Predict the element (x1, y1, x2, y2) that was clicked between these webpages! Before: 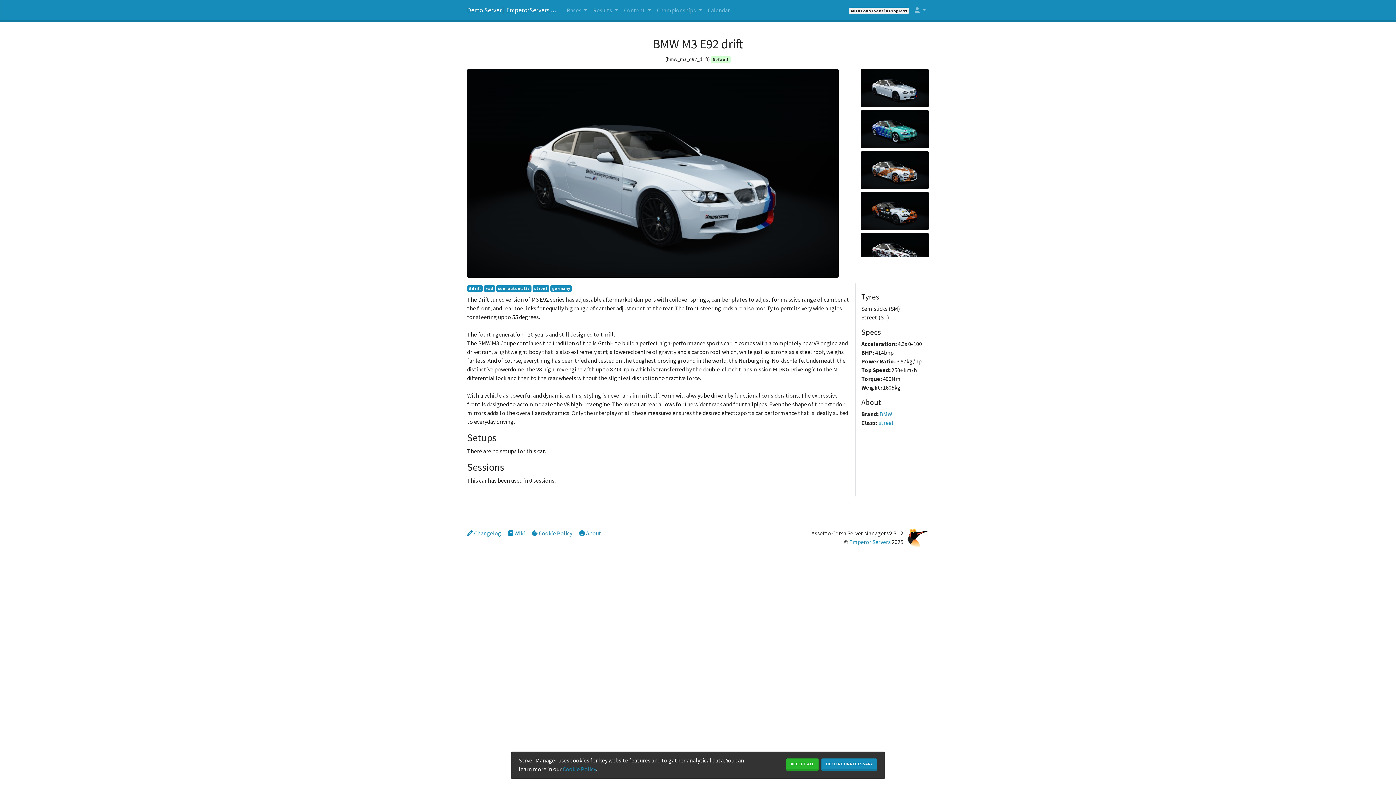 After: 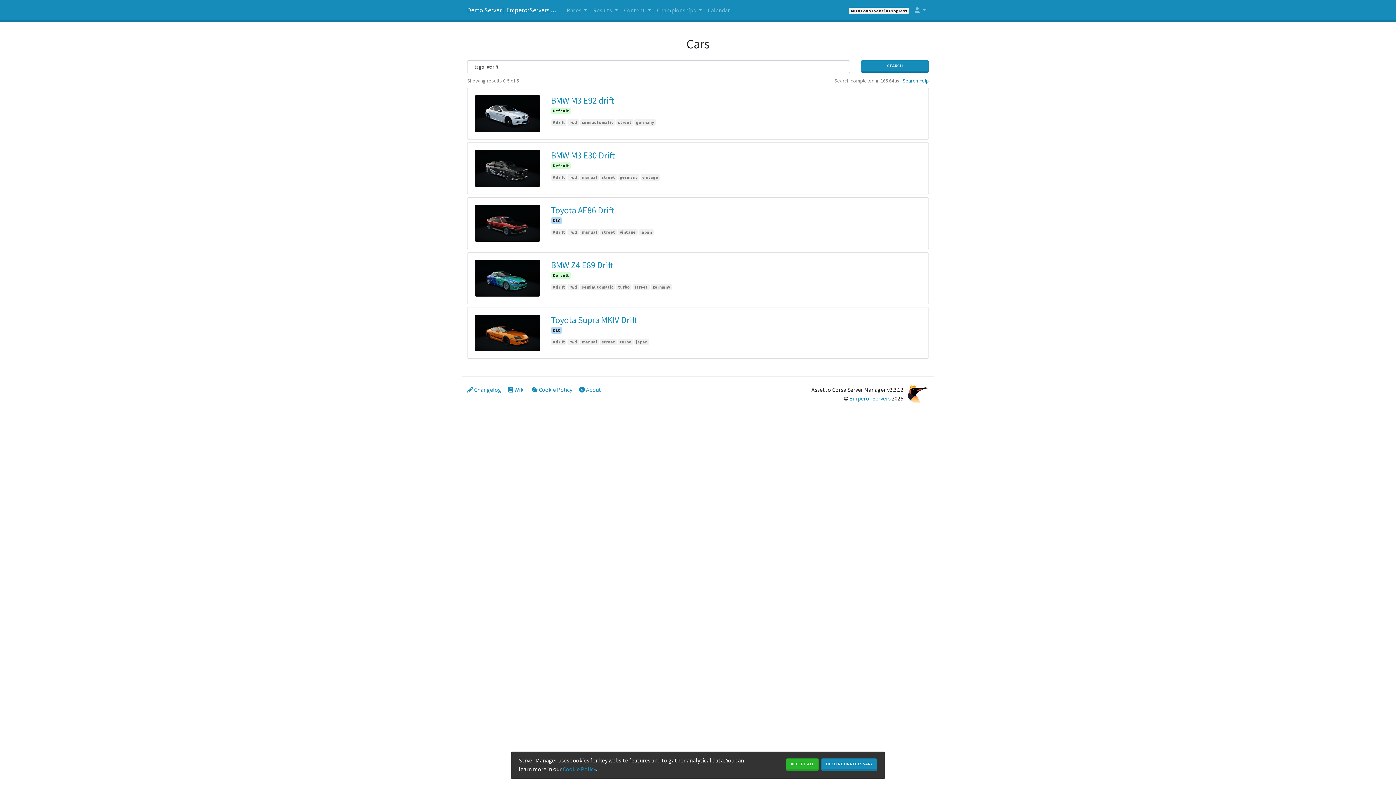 Action: bbox: (469, 285, 481, 291) label: #drift